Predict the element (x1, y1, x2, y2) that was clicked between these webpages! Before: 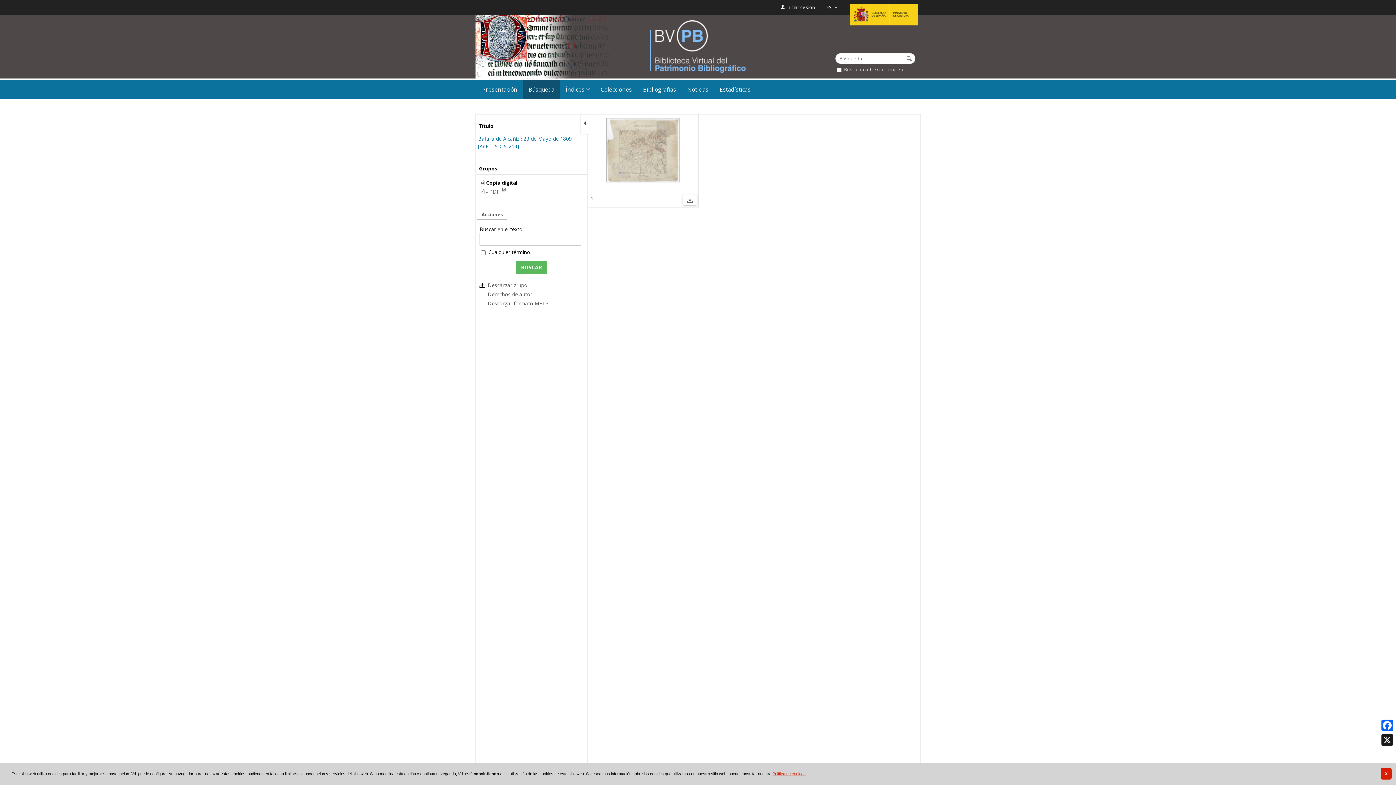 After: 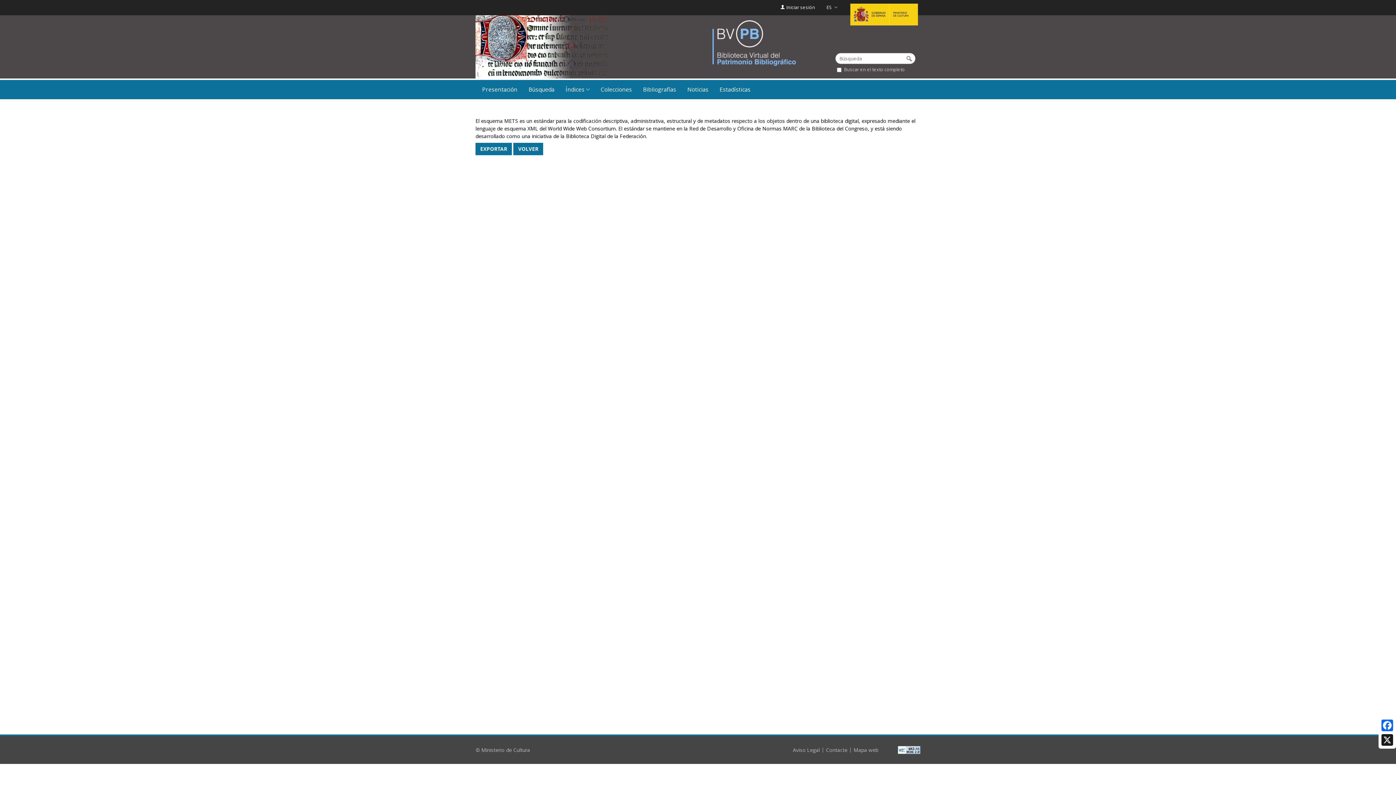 Action: label: Descargar formato METS bbox: (479, 299, 548, 306)